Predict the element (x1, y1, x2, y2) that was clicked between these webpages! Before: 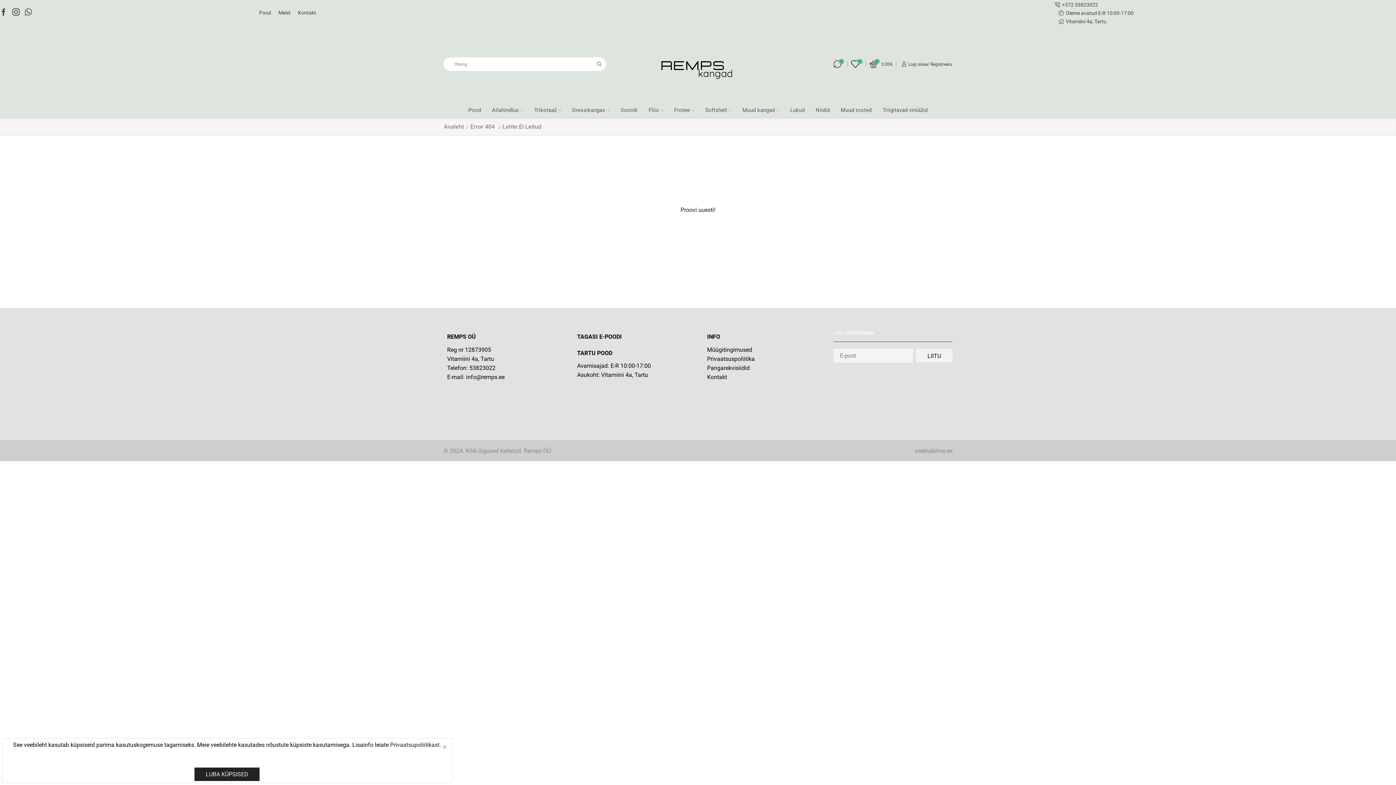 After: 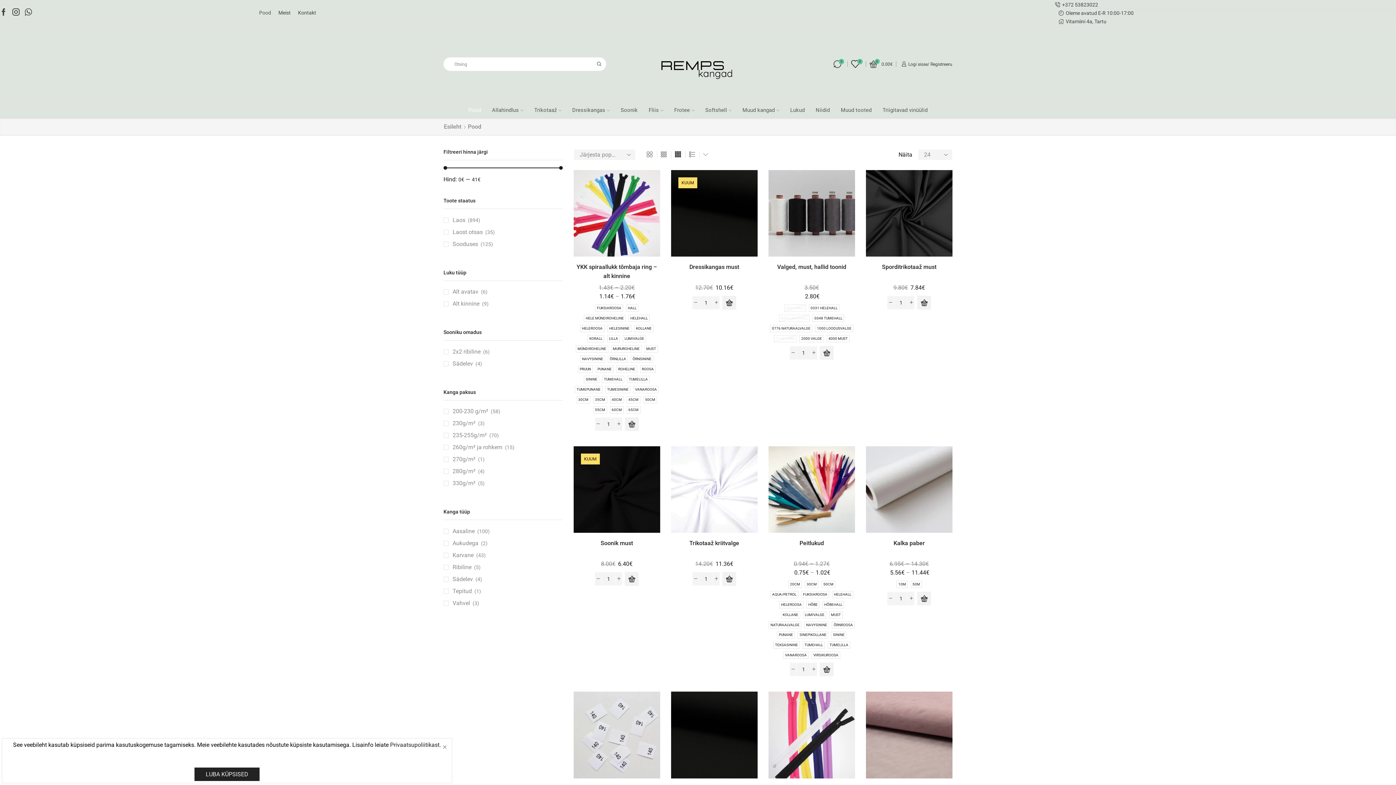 Action: bbox: (577, 333, 622, 340) label: TAGASI E-POODI